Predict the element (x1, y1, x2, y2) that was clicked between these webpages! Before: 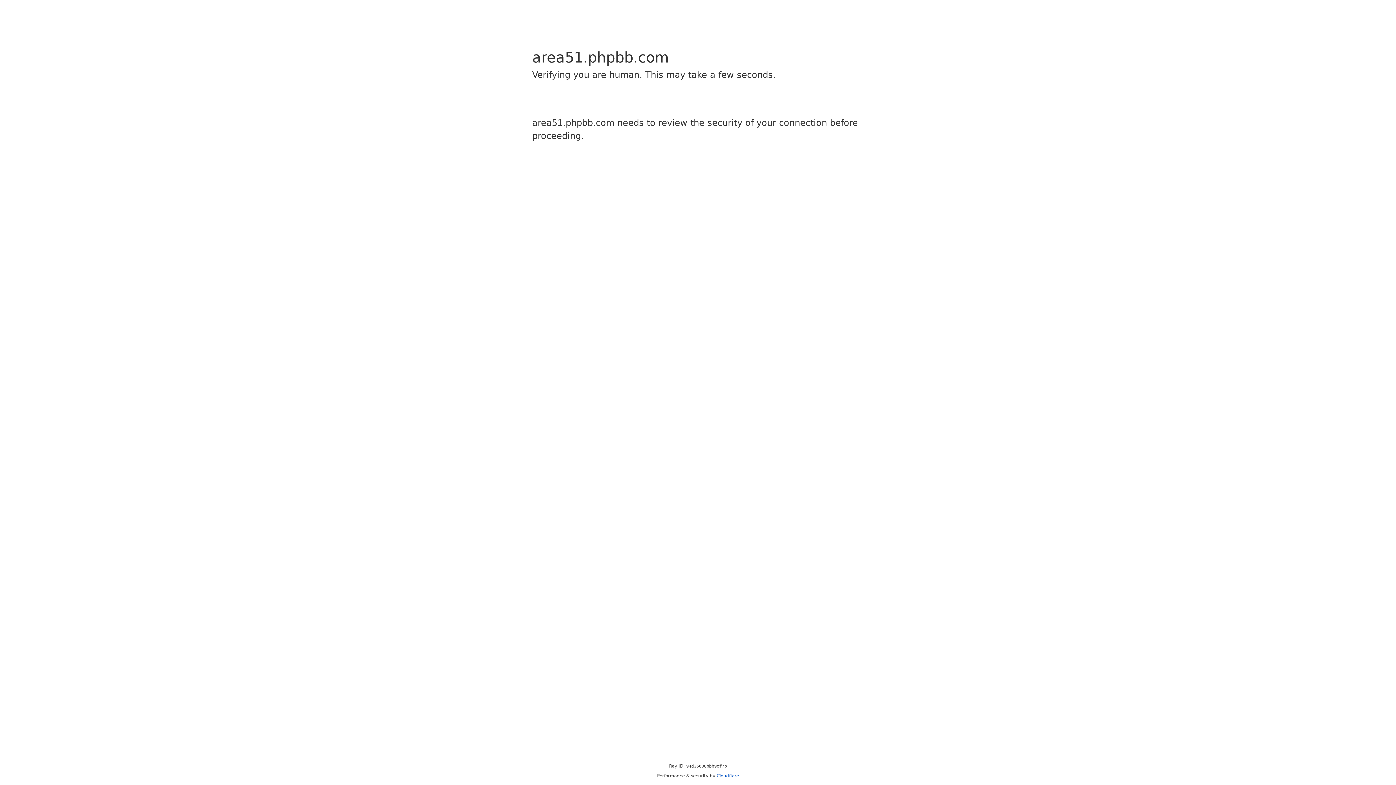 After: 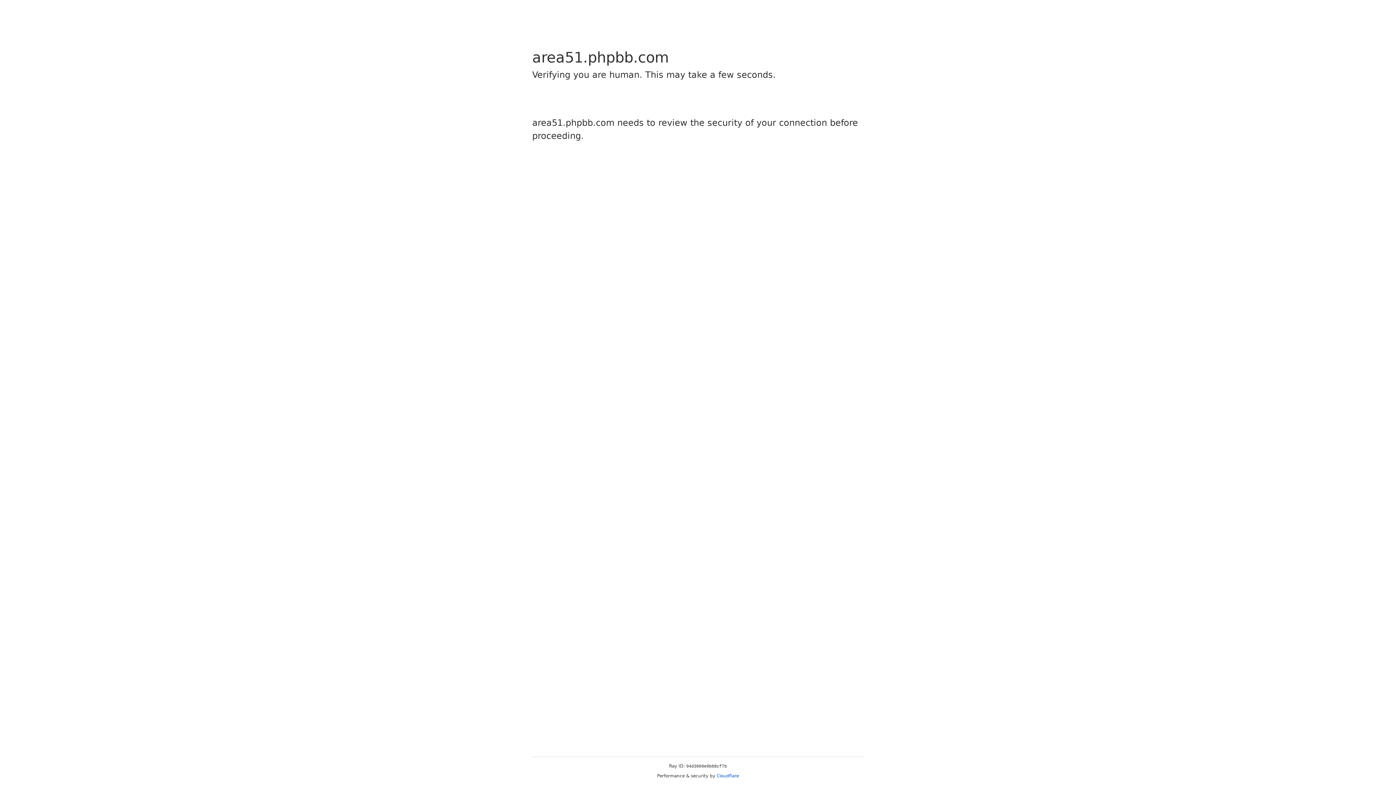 Action: bbox: (716, 773, 739, 778) label: Cloudflare